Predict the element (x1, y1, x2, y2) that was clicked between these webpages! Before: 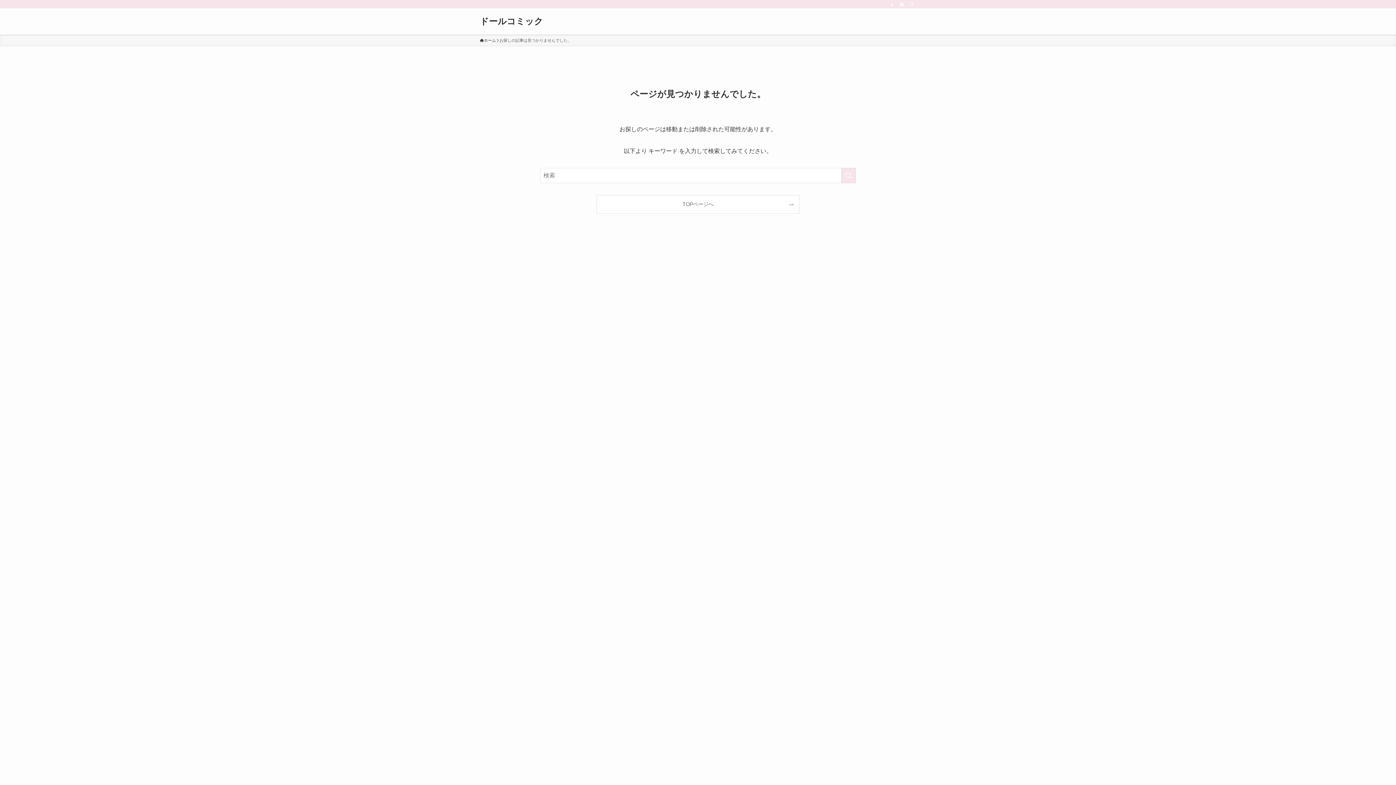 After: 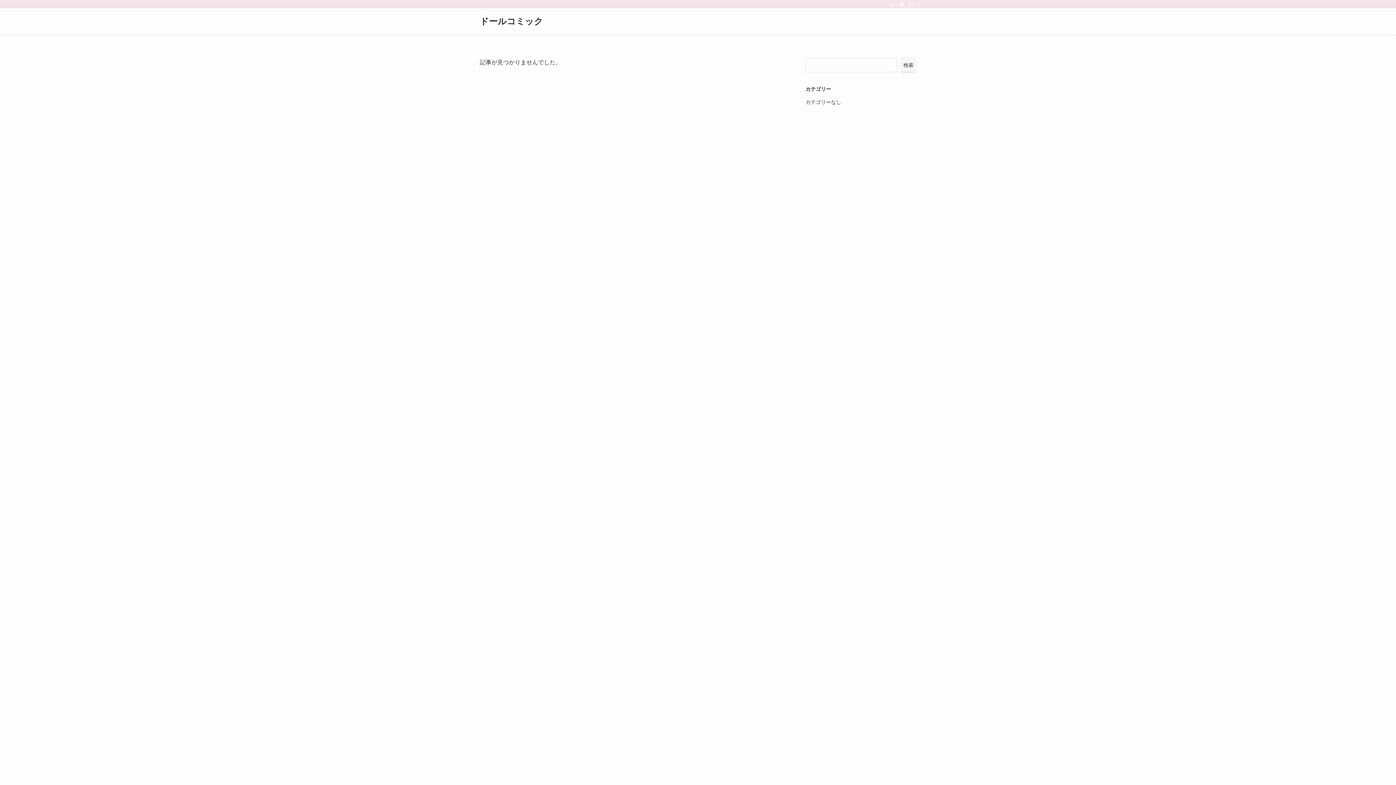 Action: label: ドールコミック bbox: (480, 17, 543, 25)